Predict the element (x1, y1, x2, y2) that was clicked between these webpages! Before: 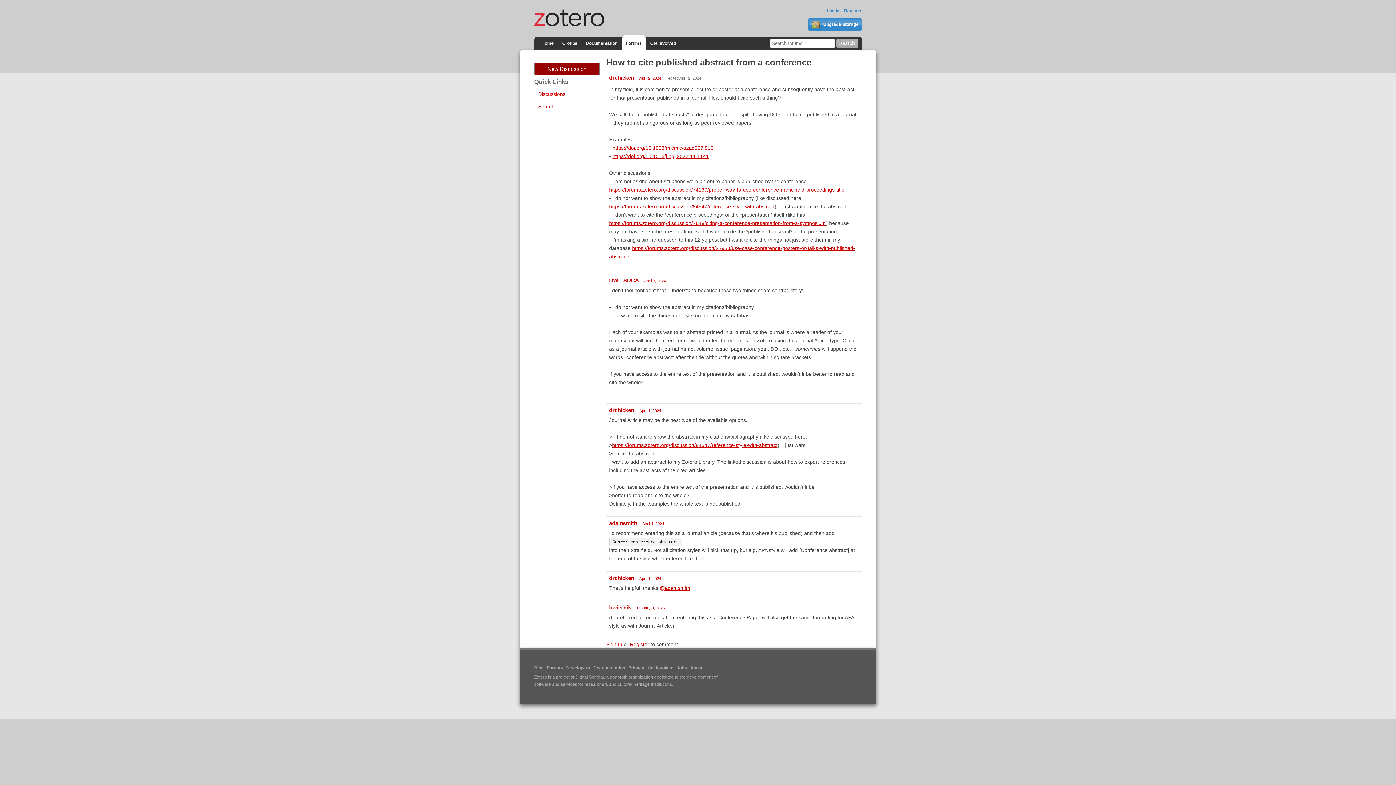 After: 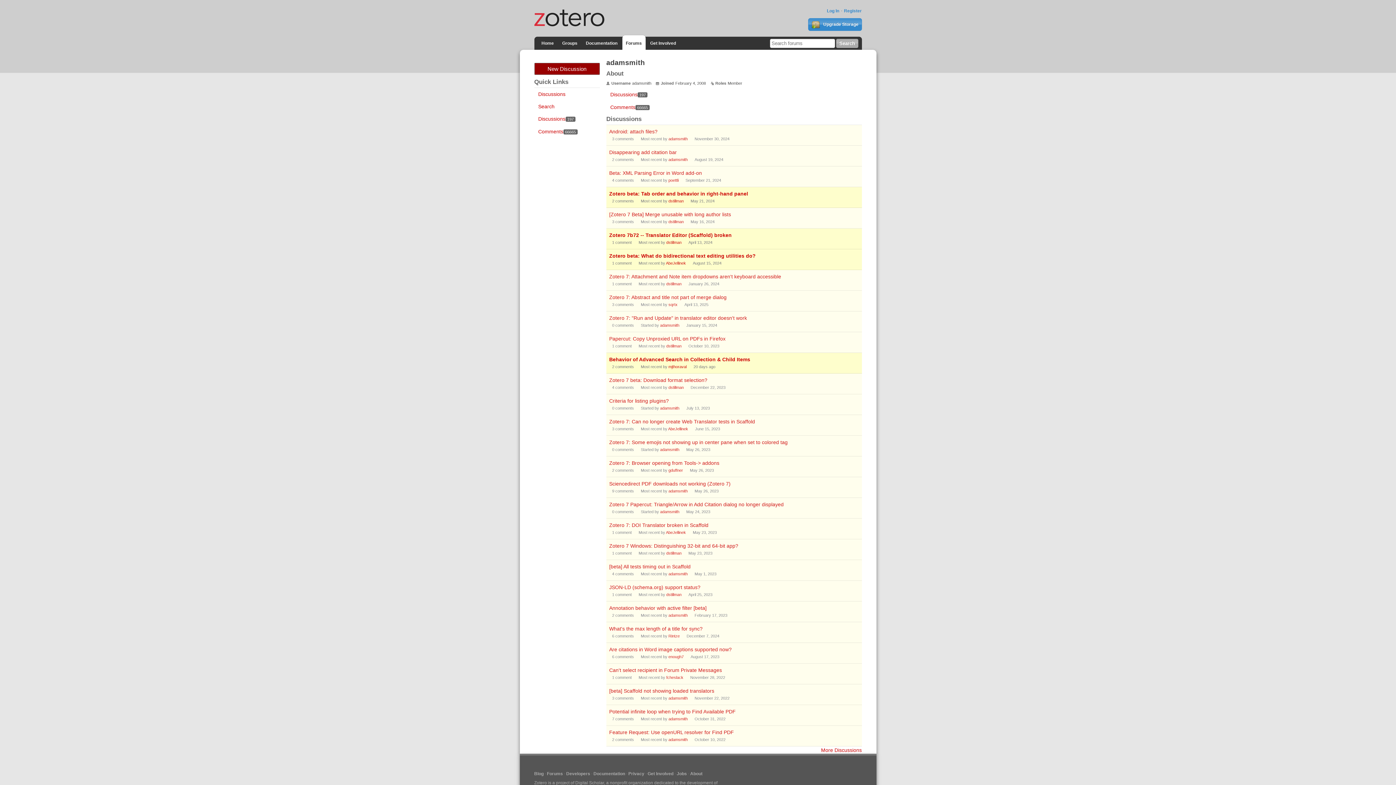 Action: label: @adamsmith bbox: (659, 585, 690, 591)